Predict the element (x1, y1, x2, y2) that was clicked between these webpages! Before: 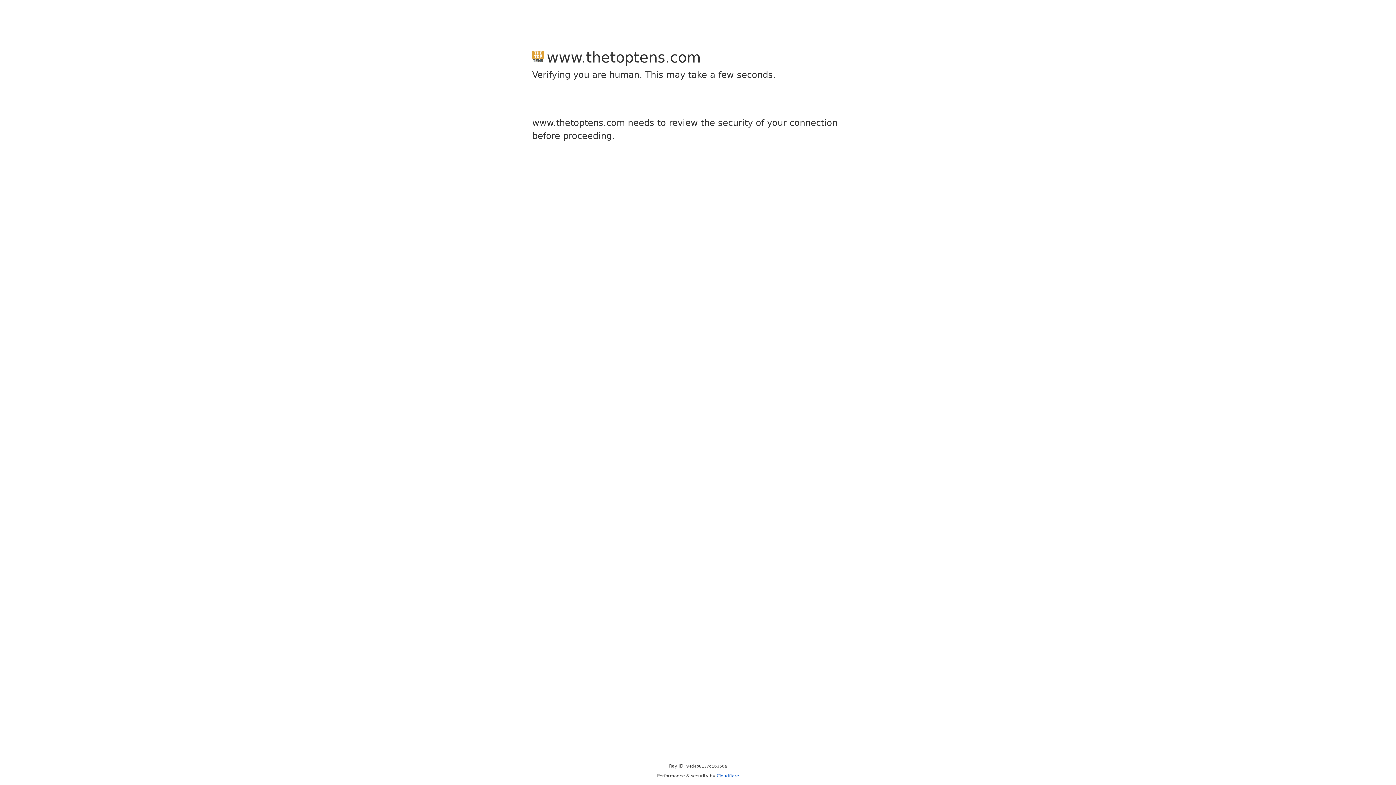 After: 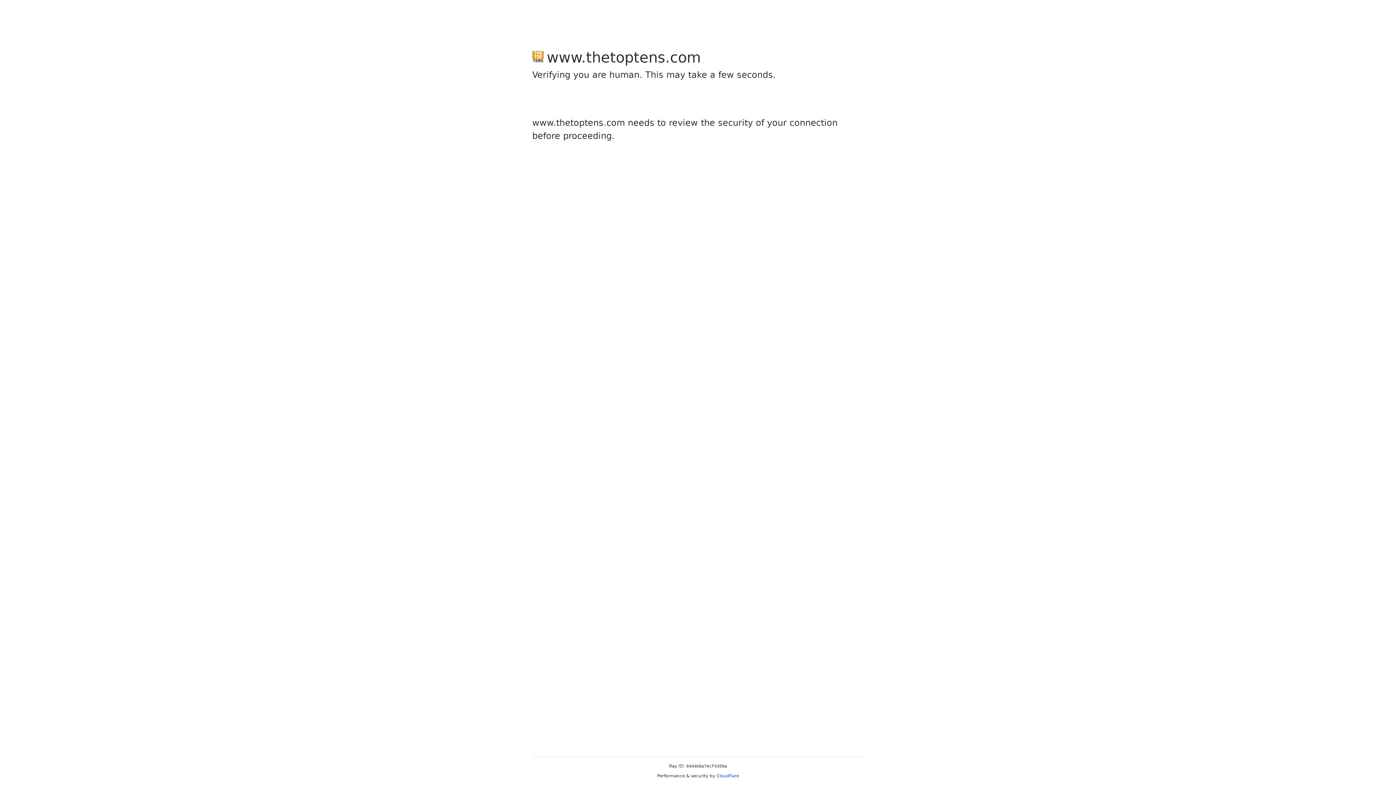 Action: bbox: (716, 773, 739, 778) label: Cloudflare